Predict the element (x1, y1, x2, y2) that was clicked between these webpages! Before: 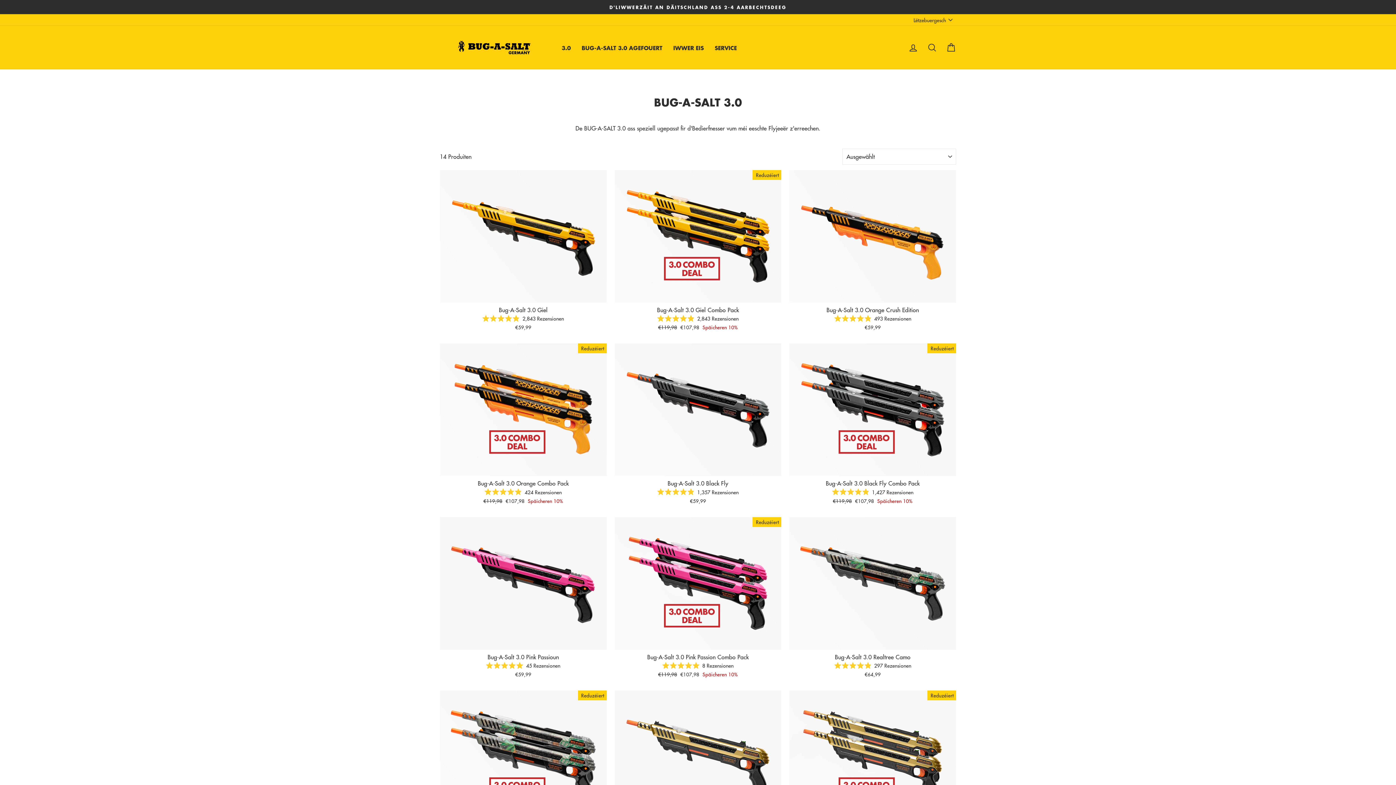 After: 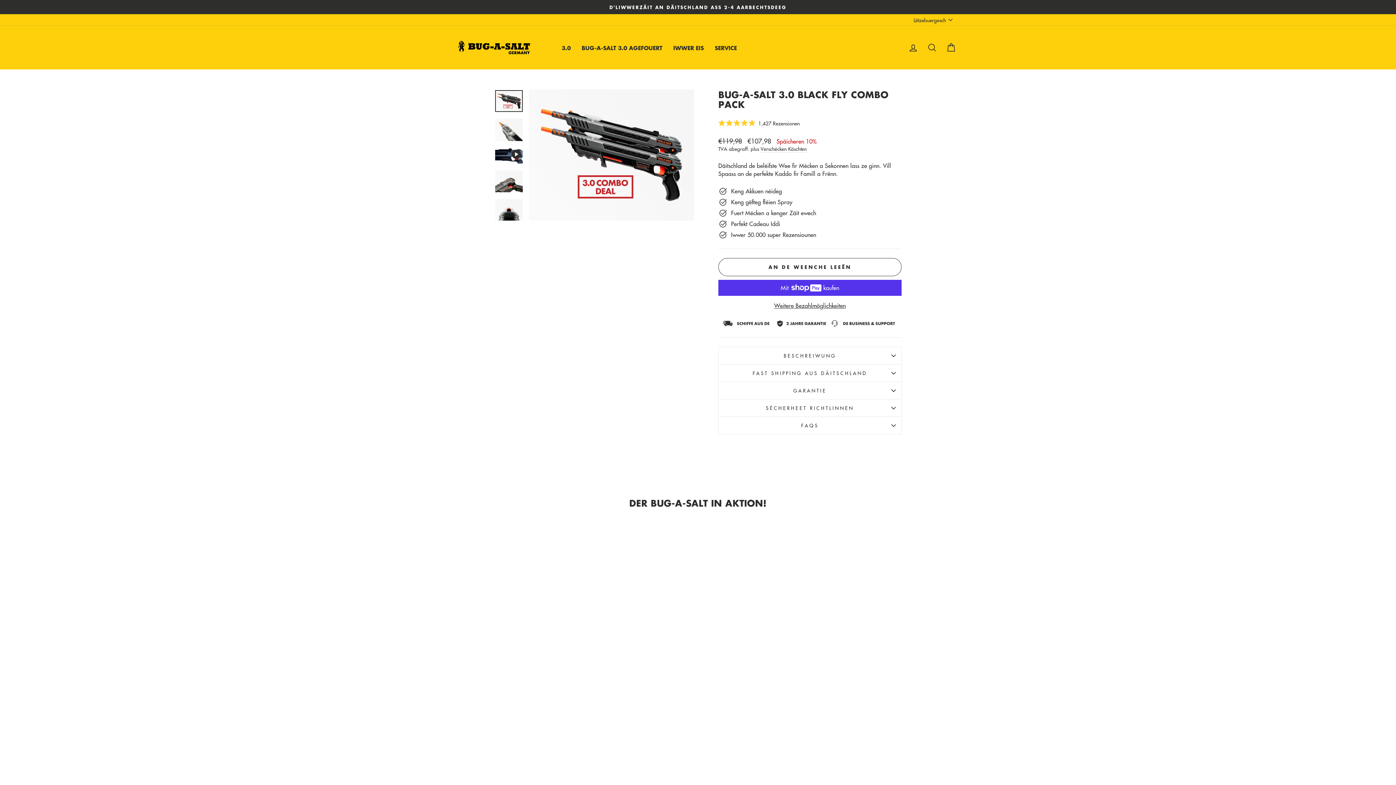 Action: label: Bug-A-Salt 3.0 Black Fly Combo Pack
Rated 4.9 out of 5 stars
1,427 Rezensionen
Normale Präis
€119,98 
Special Präis
€107,98 Späicheren 10% bbox: (789, 343, 956, 506)